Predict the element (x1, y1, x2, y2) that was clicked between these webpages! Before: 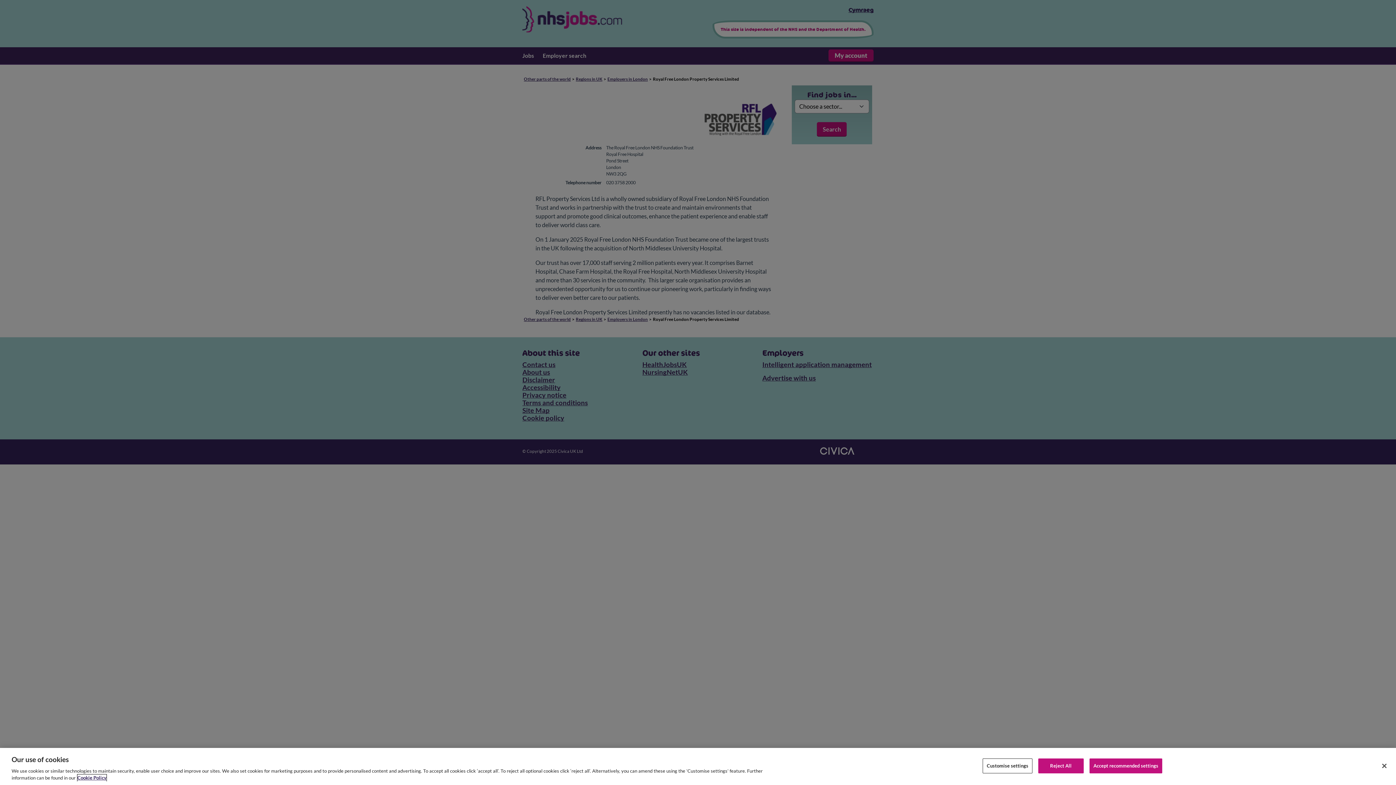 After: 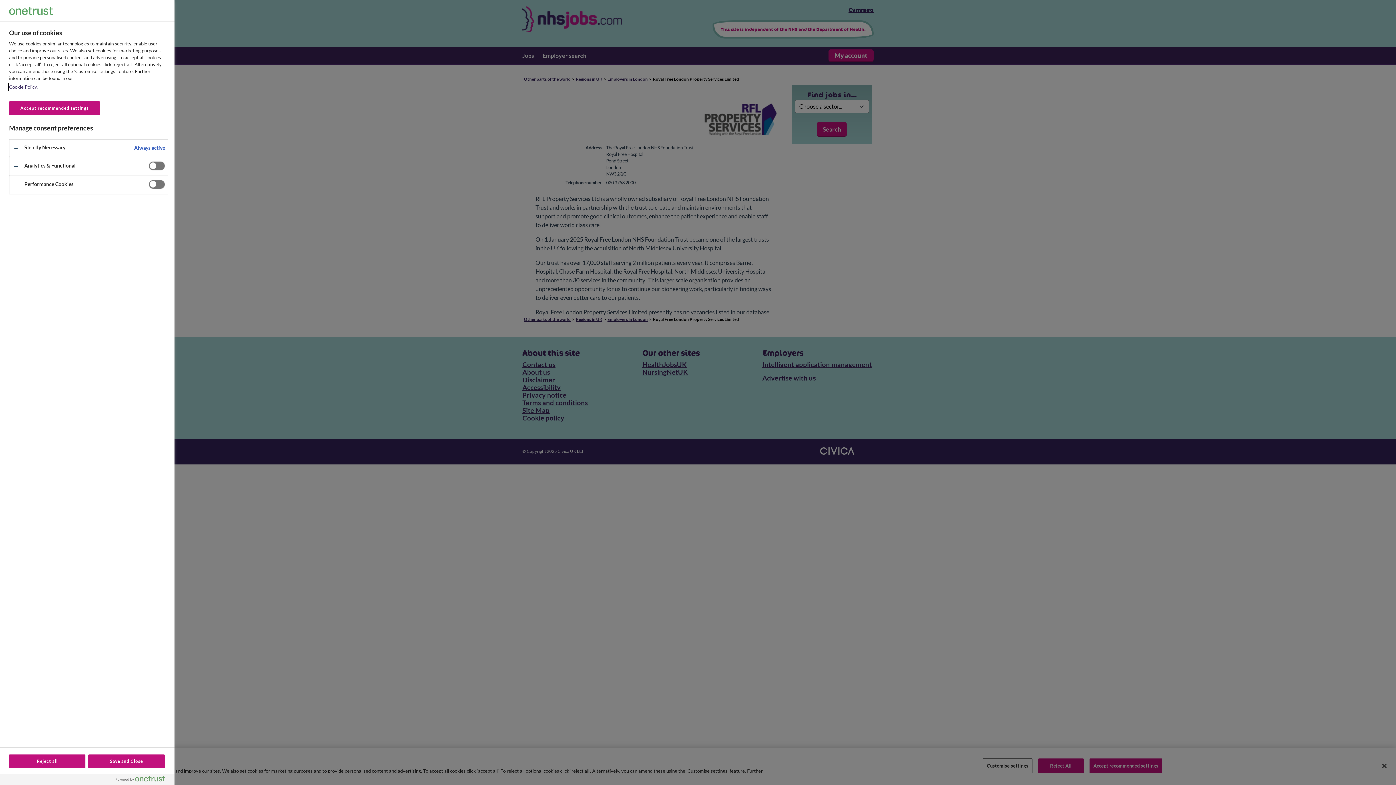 Action: label: Customise settings bbox: (983, 758, 1032, 773)